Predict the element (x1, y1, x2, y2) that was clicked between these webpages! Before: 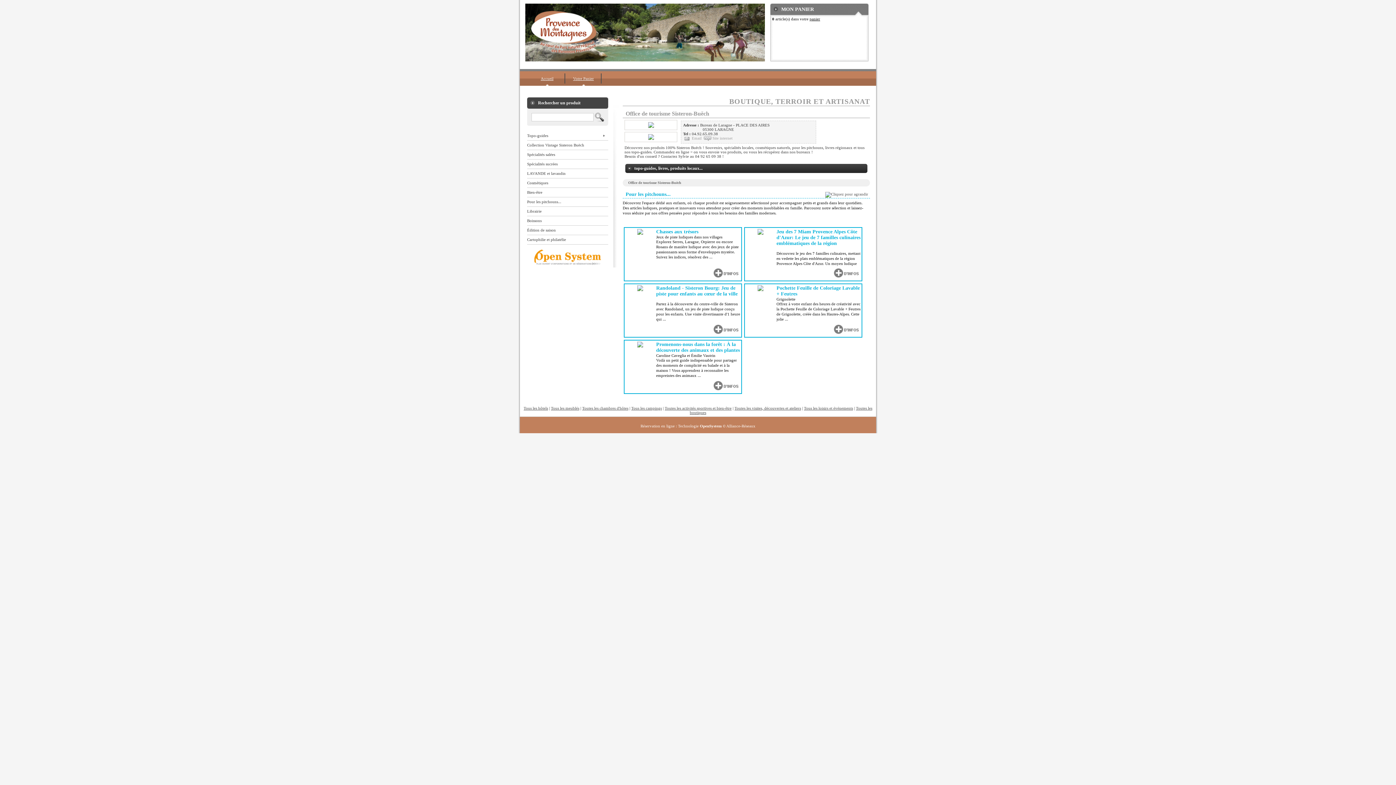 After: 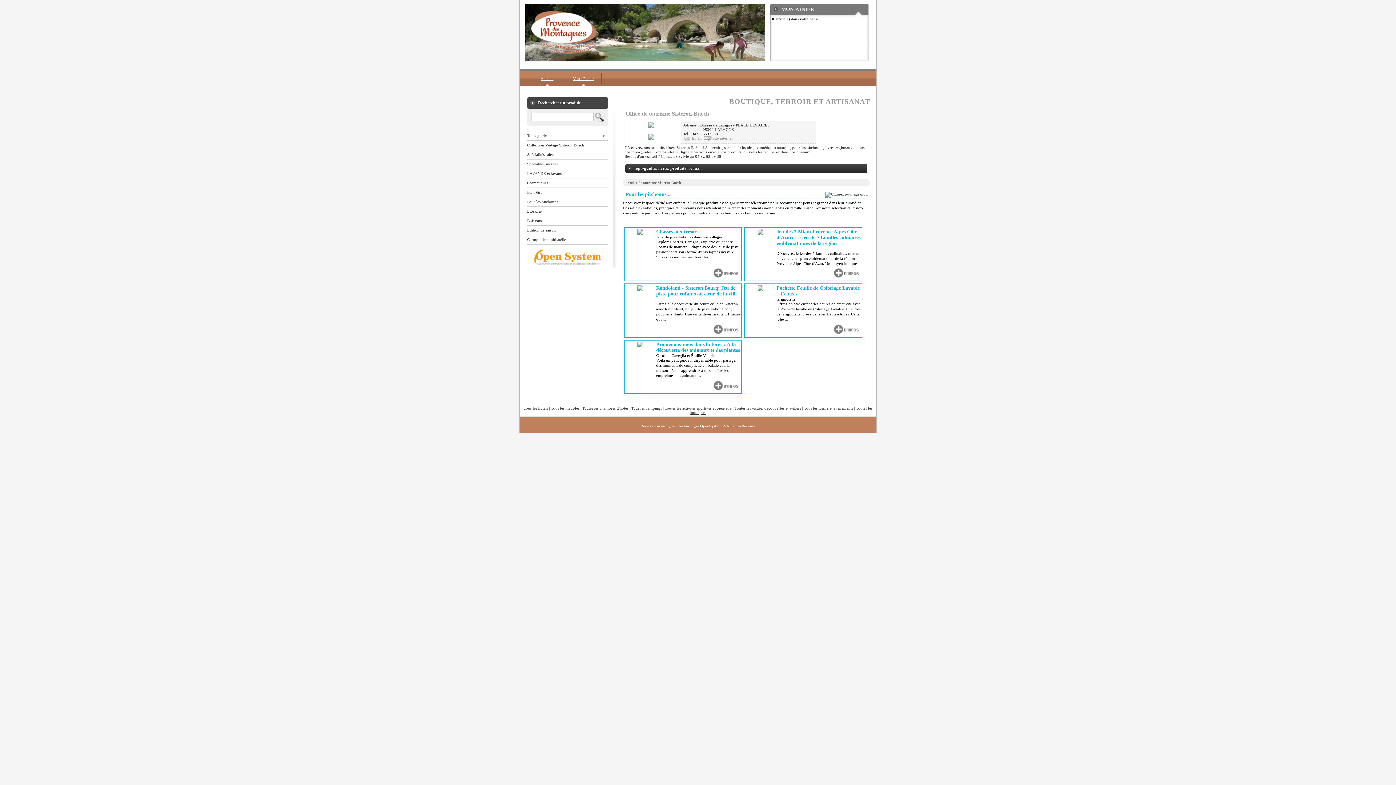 Action: label: Pour les pitchouns... bbox: (527, 197, 608, 206)